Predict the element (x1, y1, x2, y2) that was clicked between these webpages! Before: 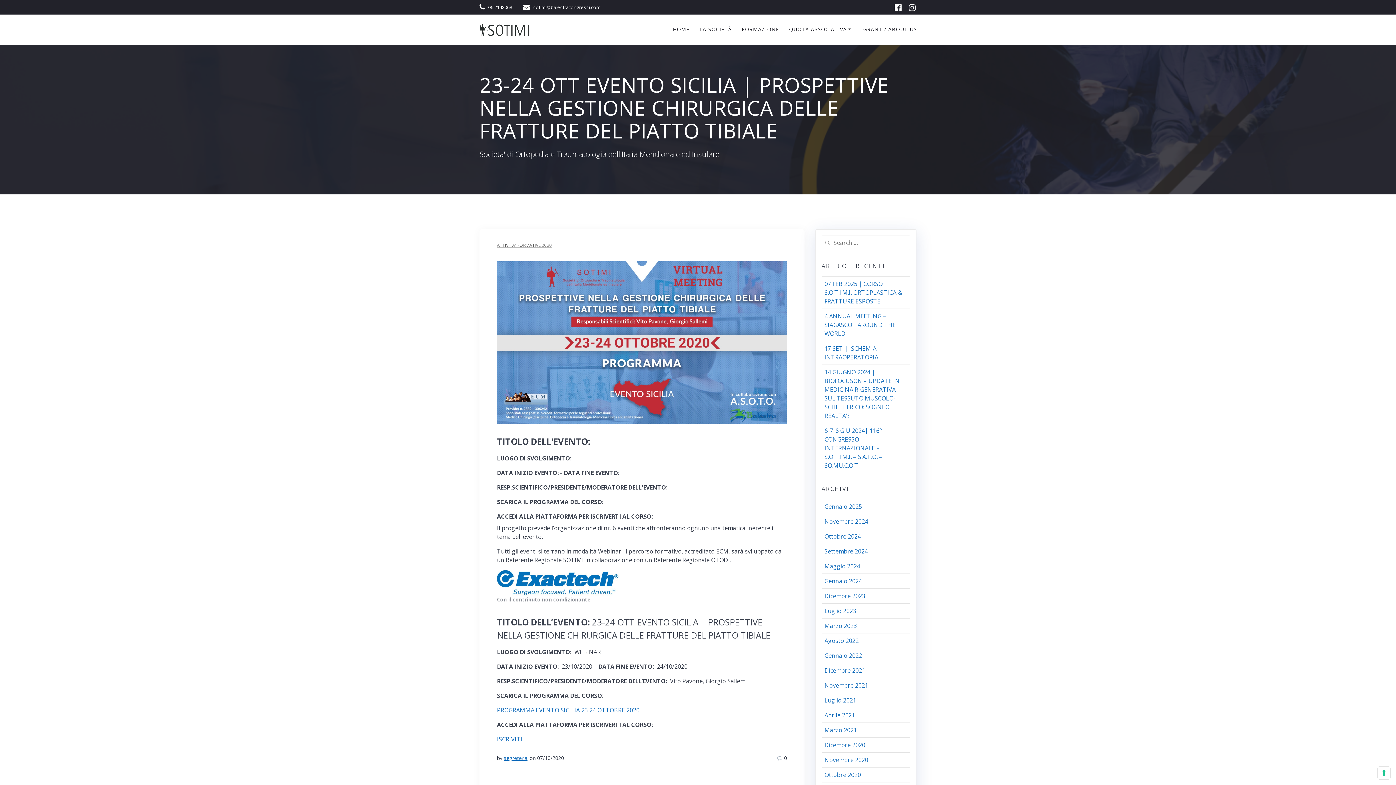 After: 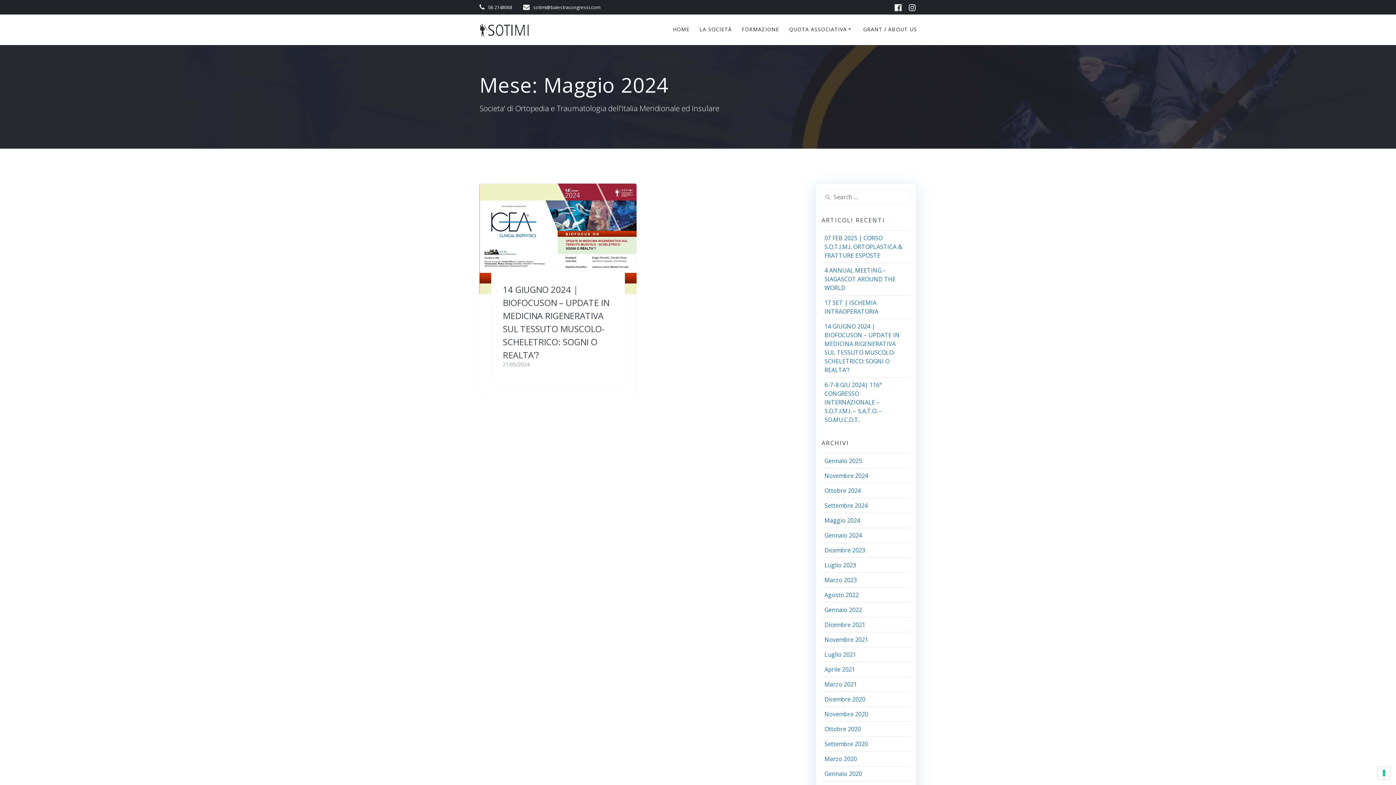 Action: bbox: (824, 562, 860, 570) label: Maggio 2024